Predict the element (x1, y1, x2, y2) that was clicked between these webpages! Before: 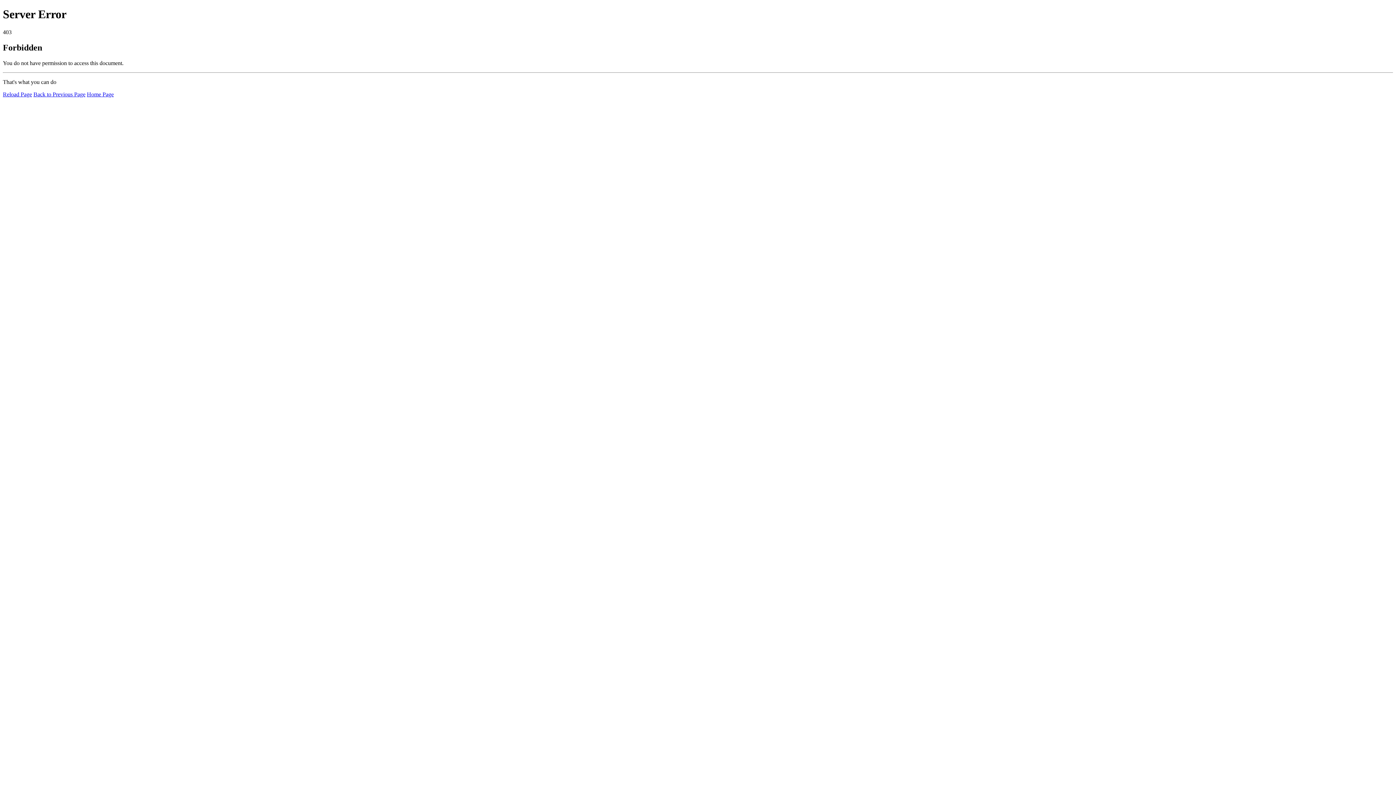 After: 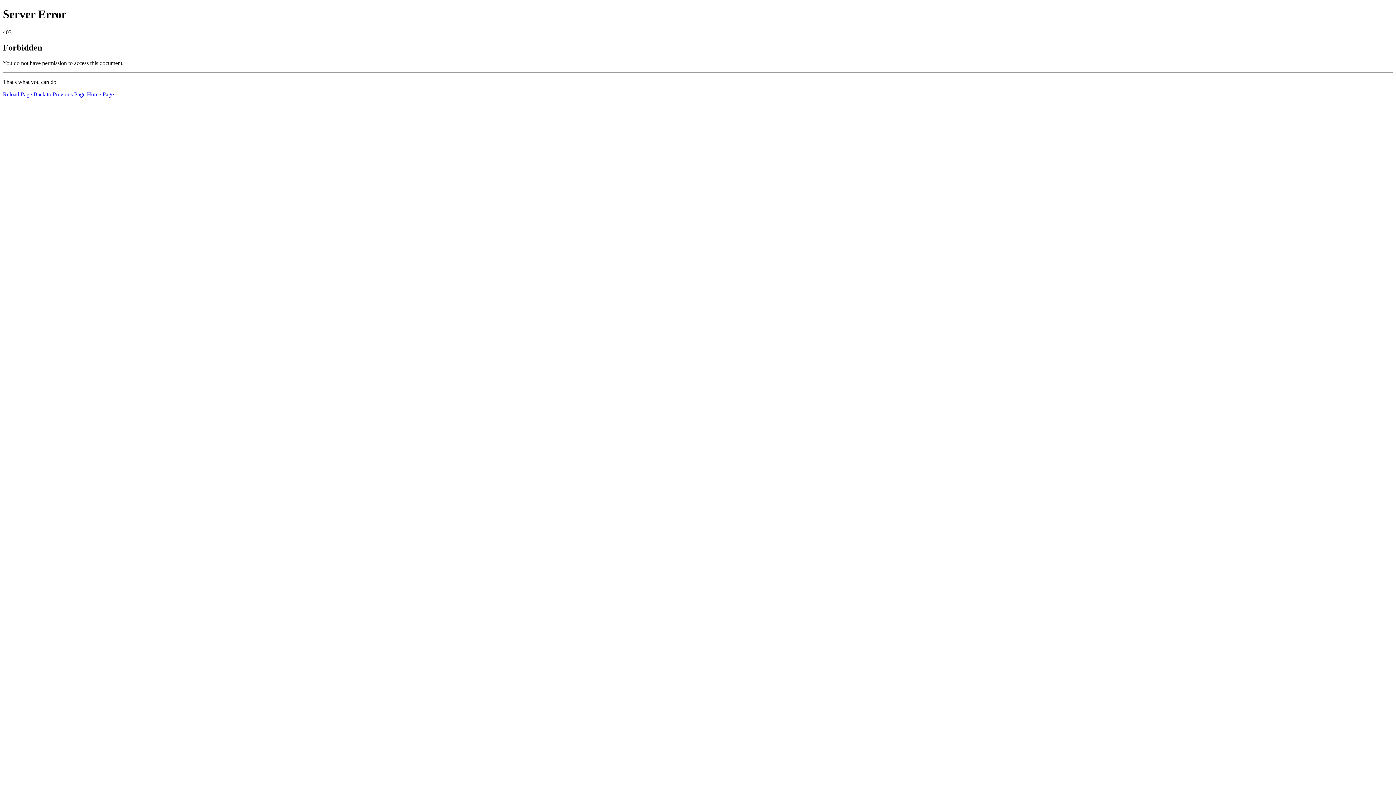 Action: label: Home Page bbox: (86, 91, 113, 97)